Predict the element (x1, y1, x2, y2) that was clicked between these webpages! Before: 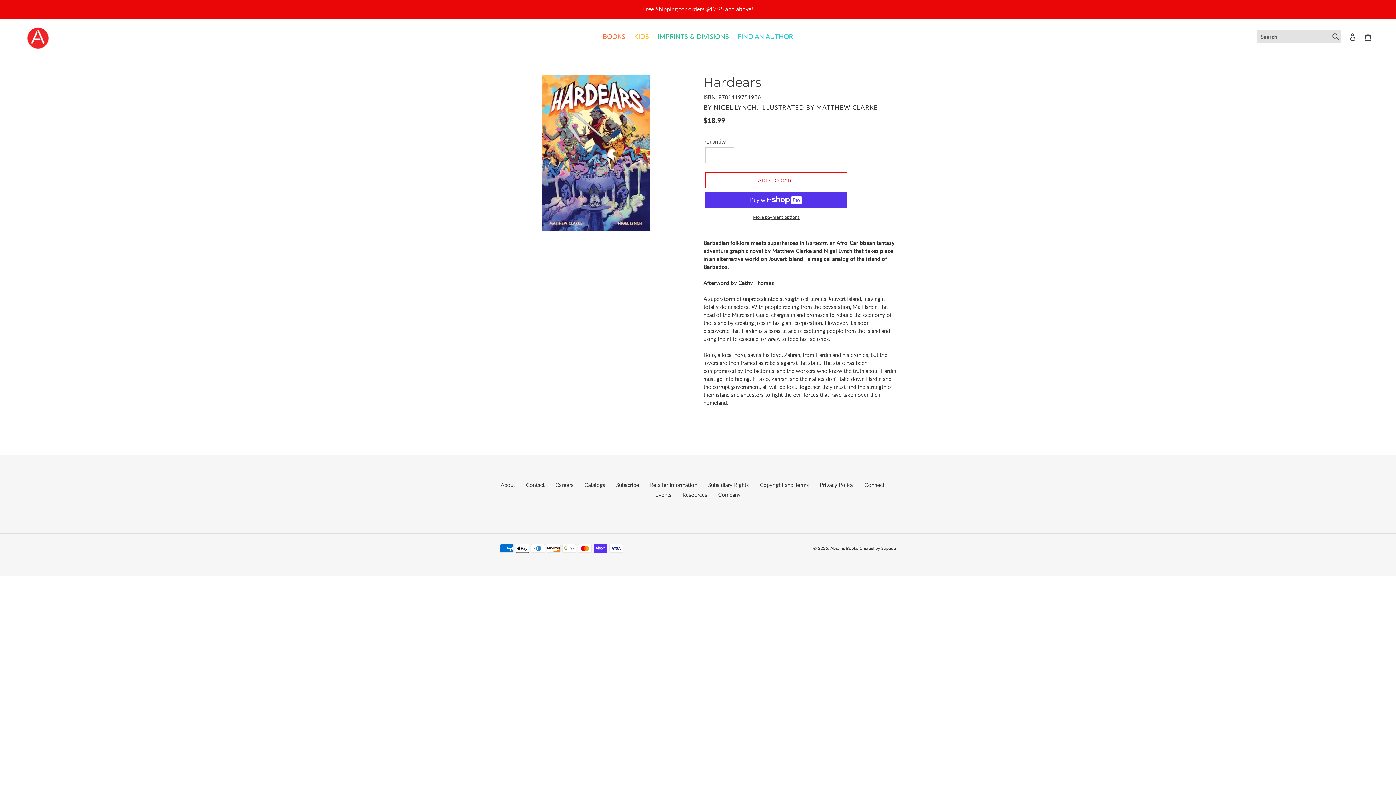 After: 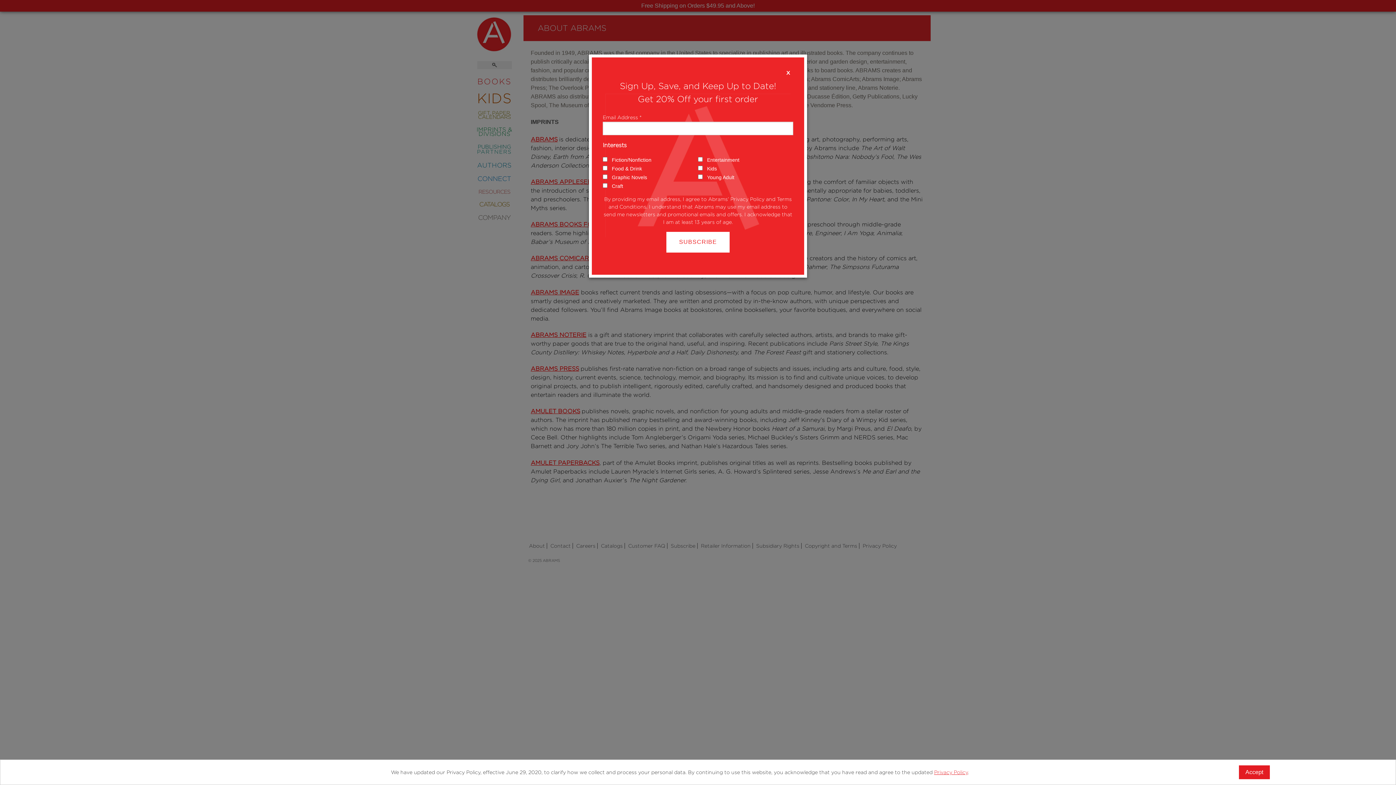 Action: bbox: (500, 481, 515, 488) label: About